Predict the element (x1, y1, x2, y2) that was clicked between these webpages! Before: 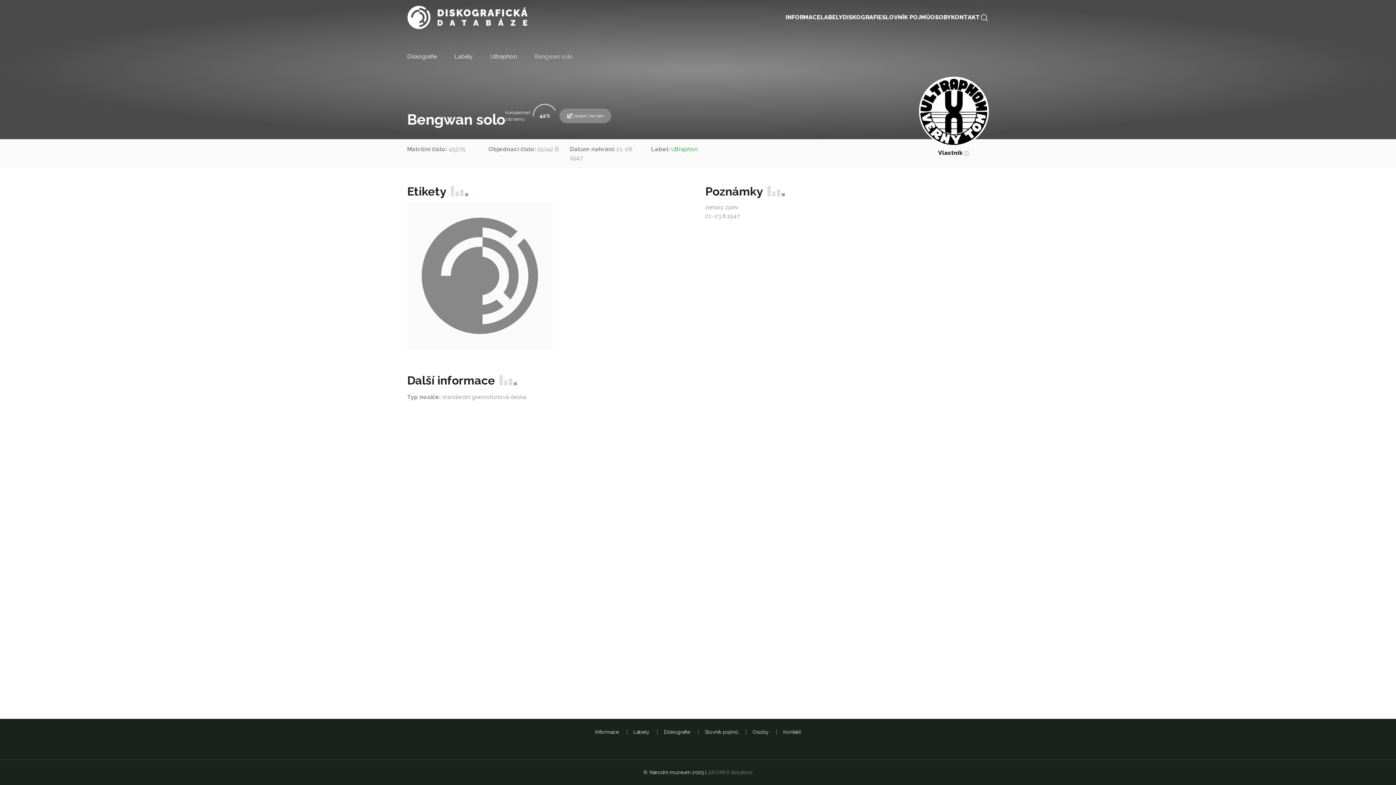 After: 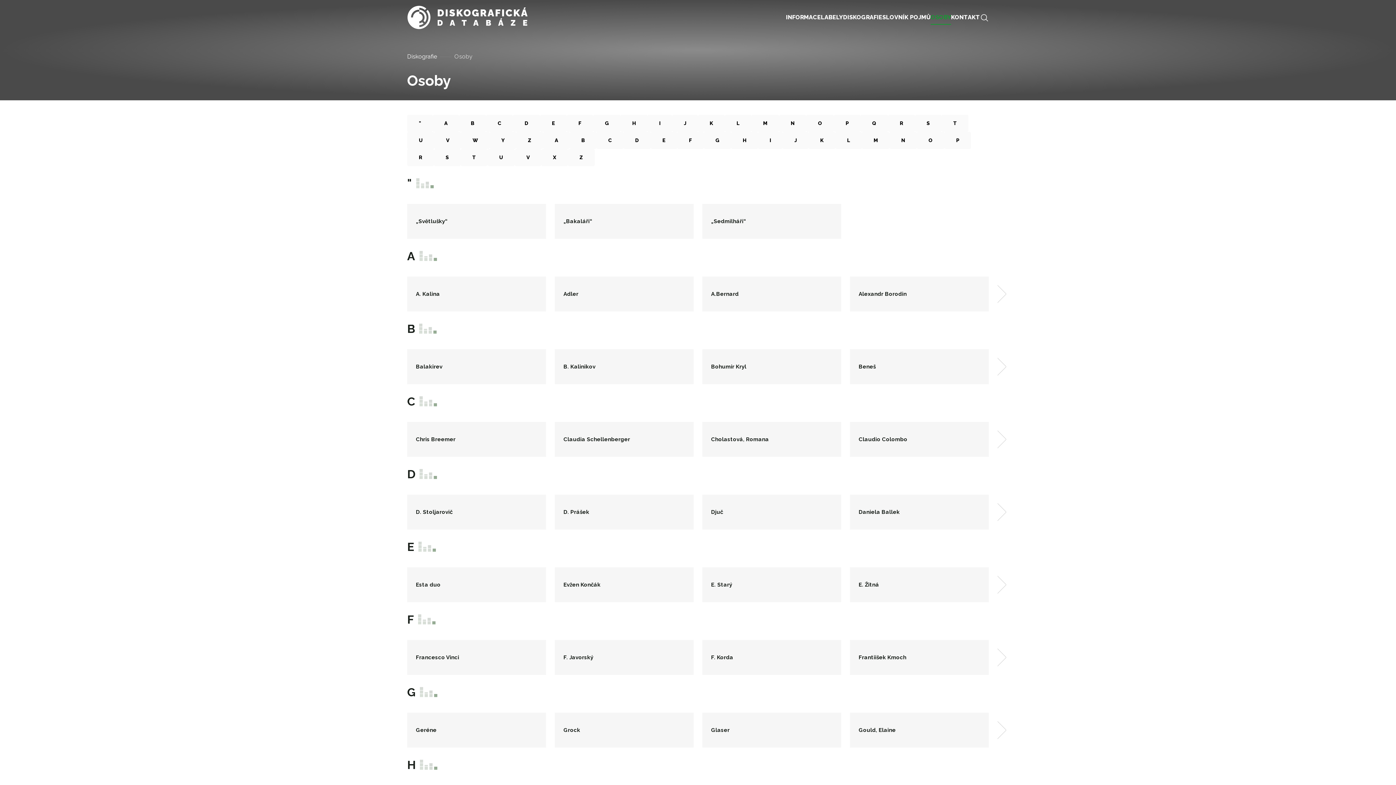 Action: label: Osoby  bbox: (752, 729, 770, 735)